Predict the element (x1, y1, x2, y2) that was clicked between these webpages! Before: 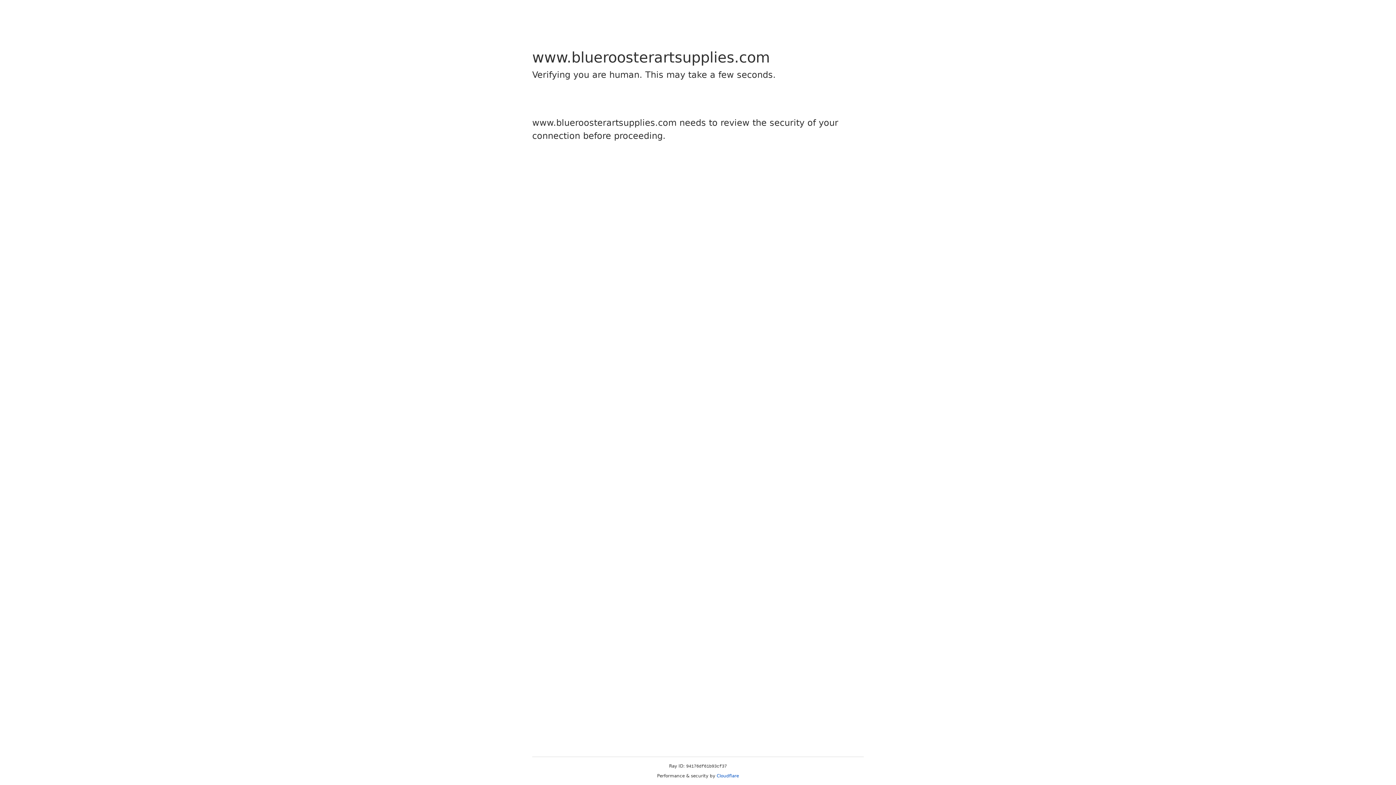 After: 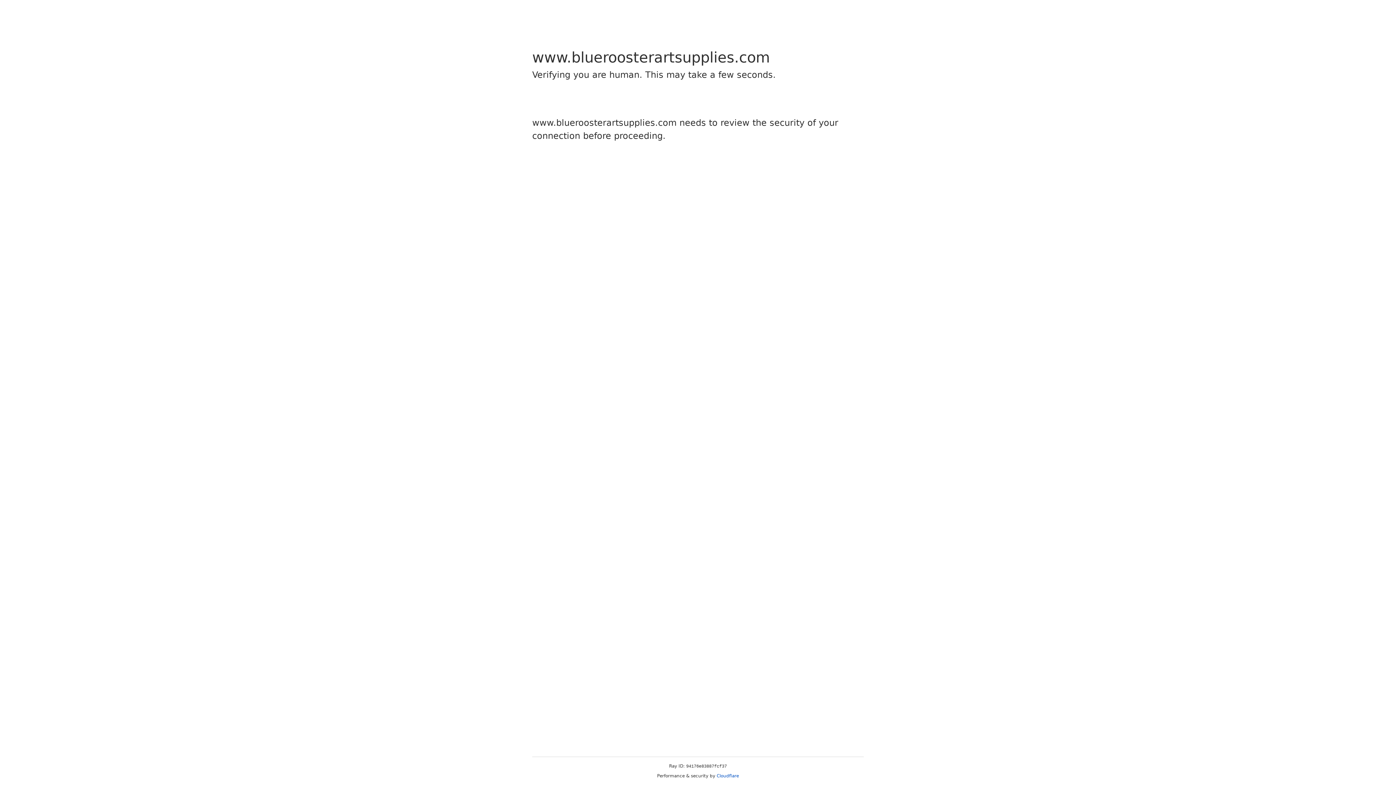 Action: label: Cloudflare bbox: (716, 773, 739, 778)